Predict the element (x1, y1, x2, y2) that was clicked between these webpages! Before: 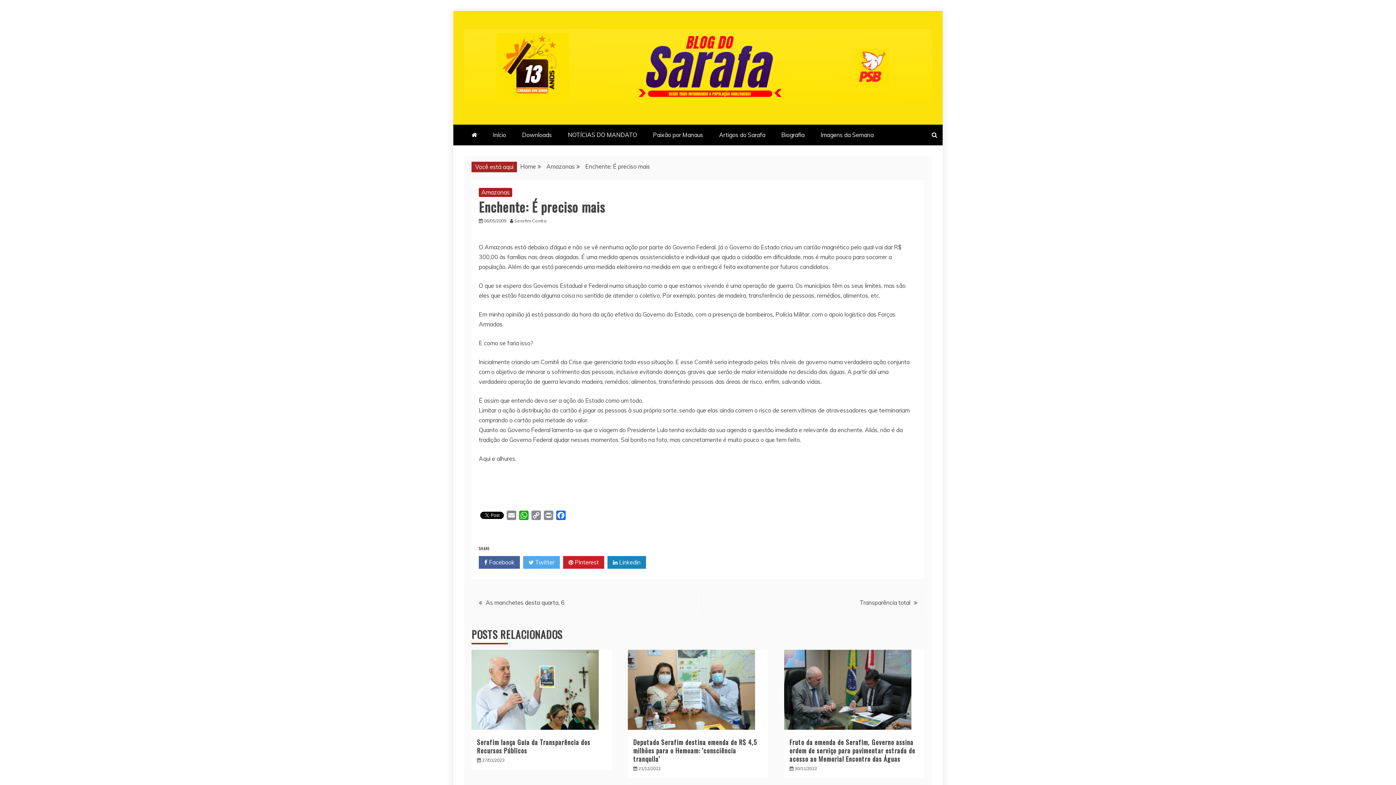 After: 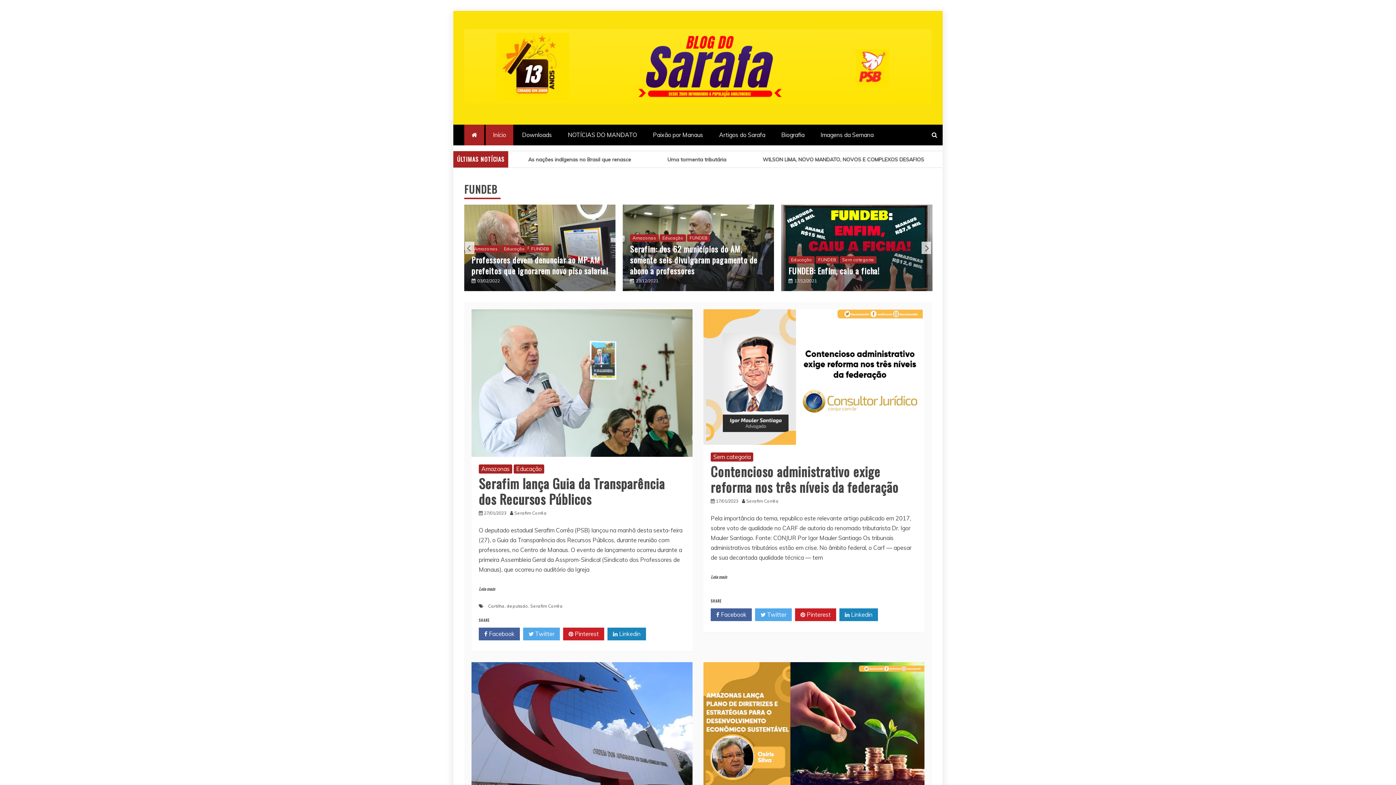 Action: bbox: (464, 124, 484, 145)